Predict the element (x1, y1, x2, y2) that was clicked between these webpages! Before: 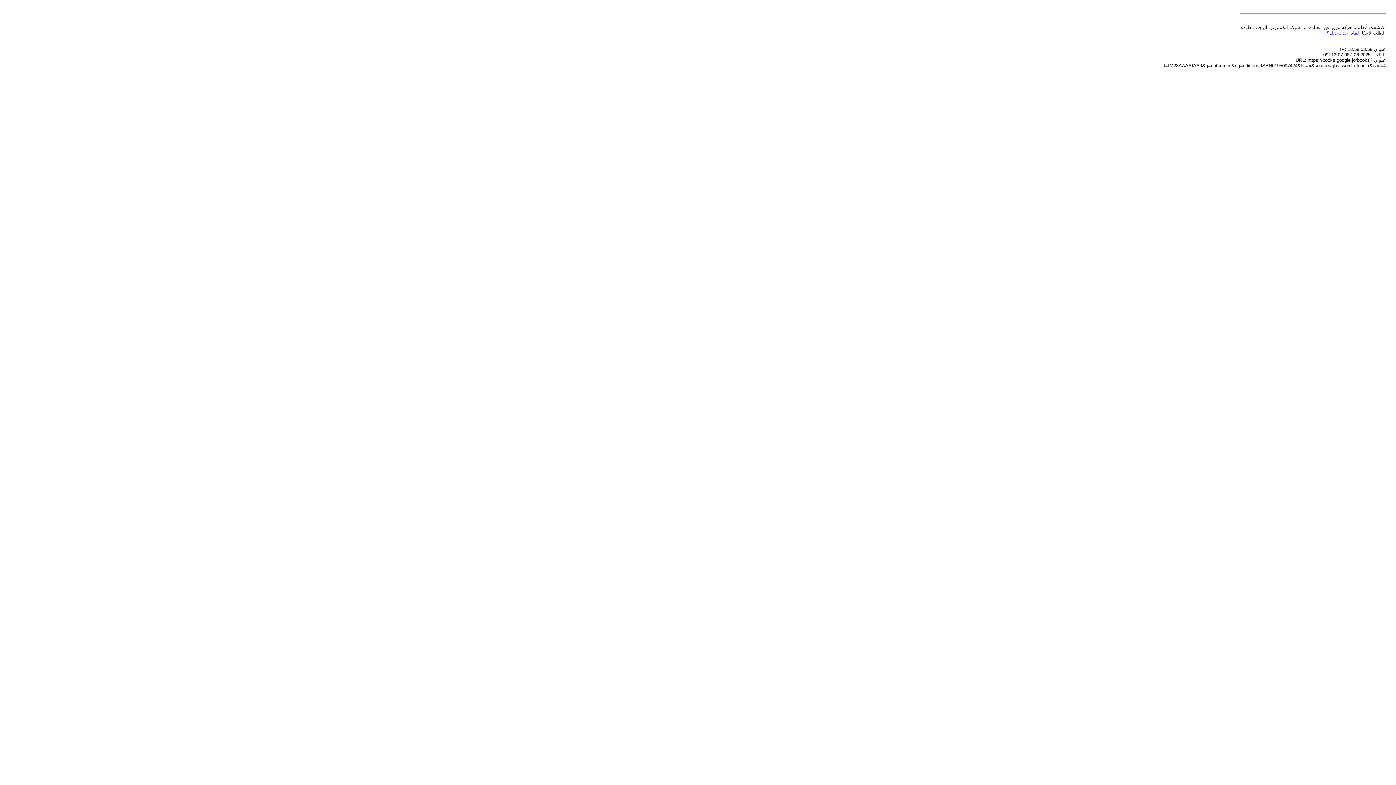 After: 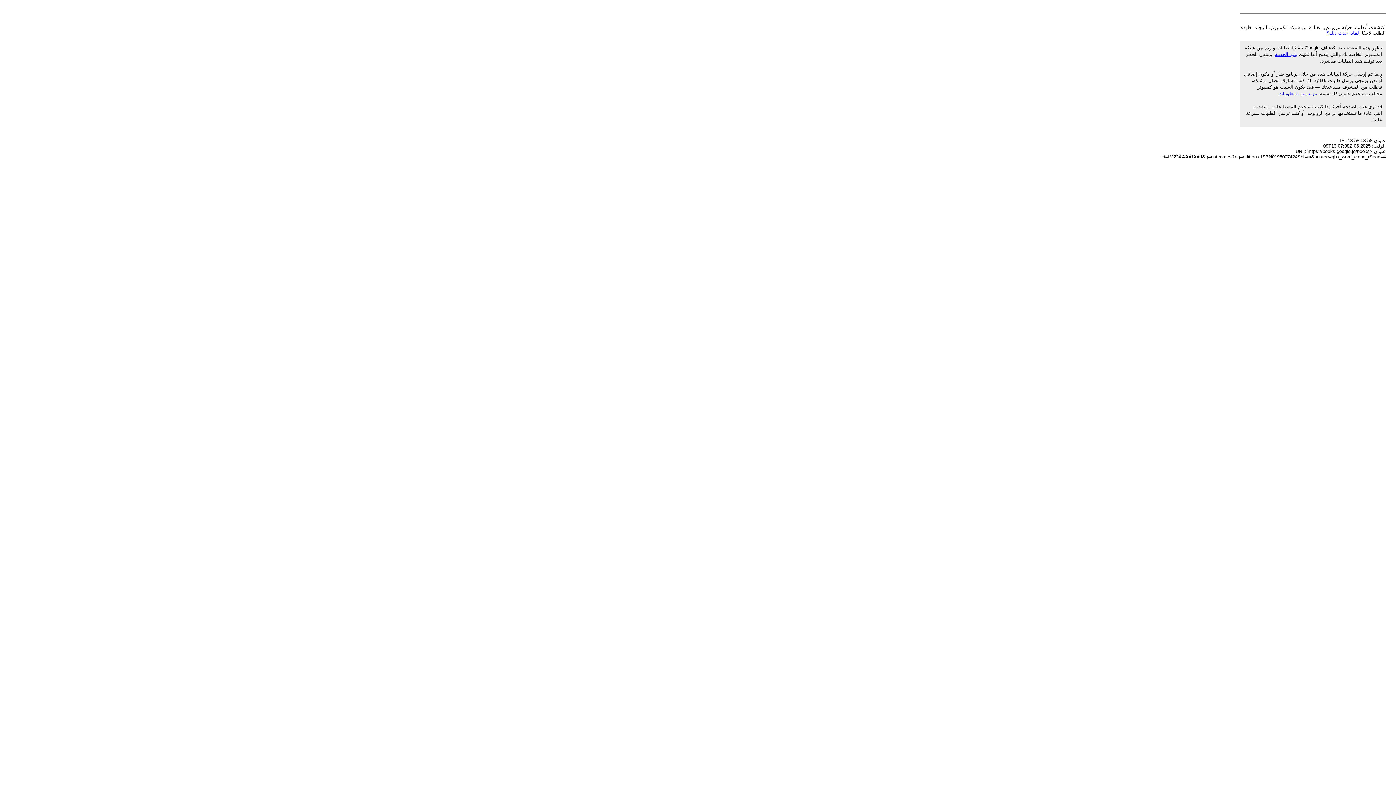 Action: label: لماذا حدث ذلك؟ bbox: (1326, 30, 1359, 35)